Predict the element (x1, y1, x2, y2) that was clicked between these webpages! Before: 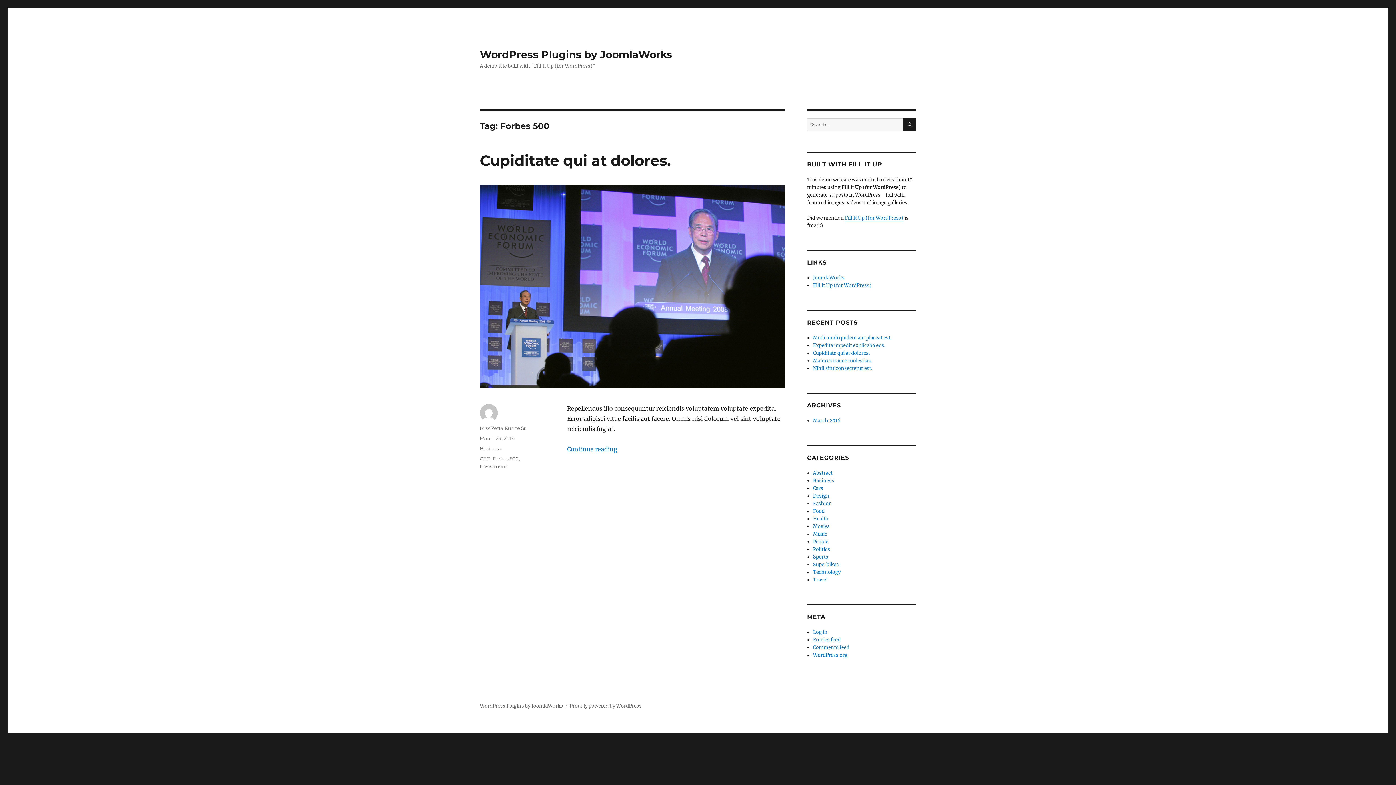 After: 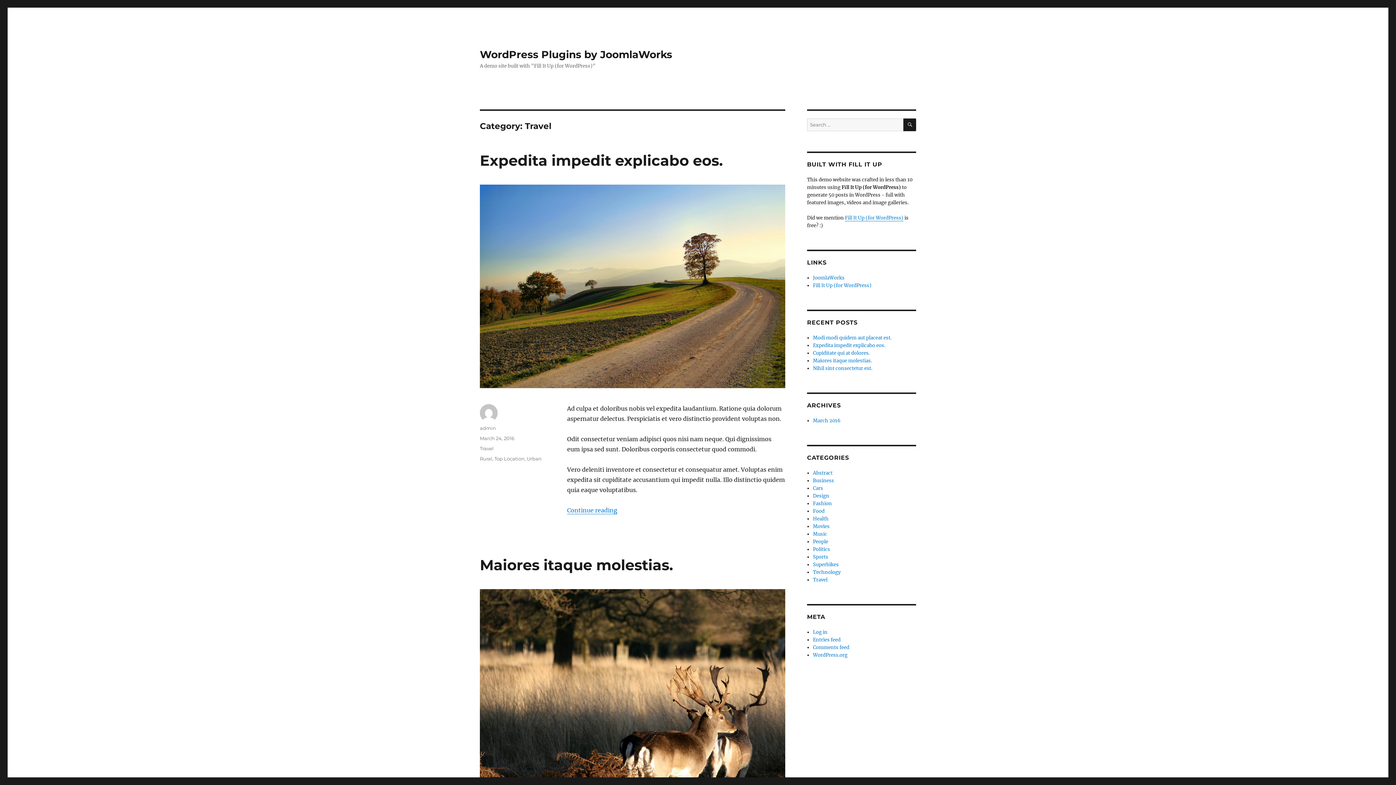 Action: label: Travel bbox: (813, 577, 827, 583)